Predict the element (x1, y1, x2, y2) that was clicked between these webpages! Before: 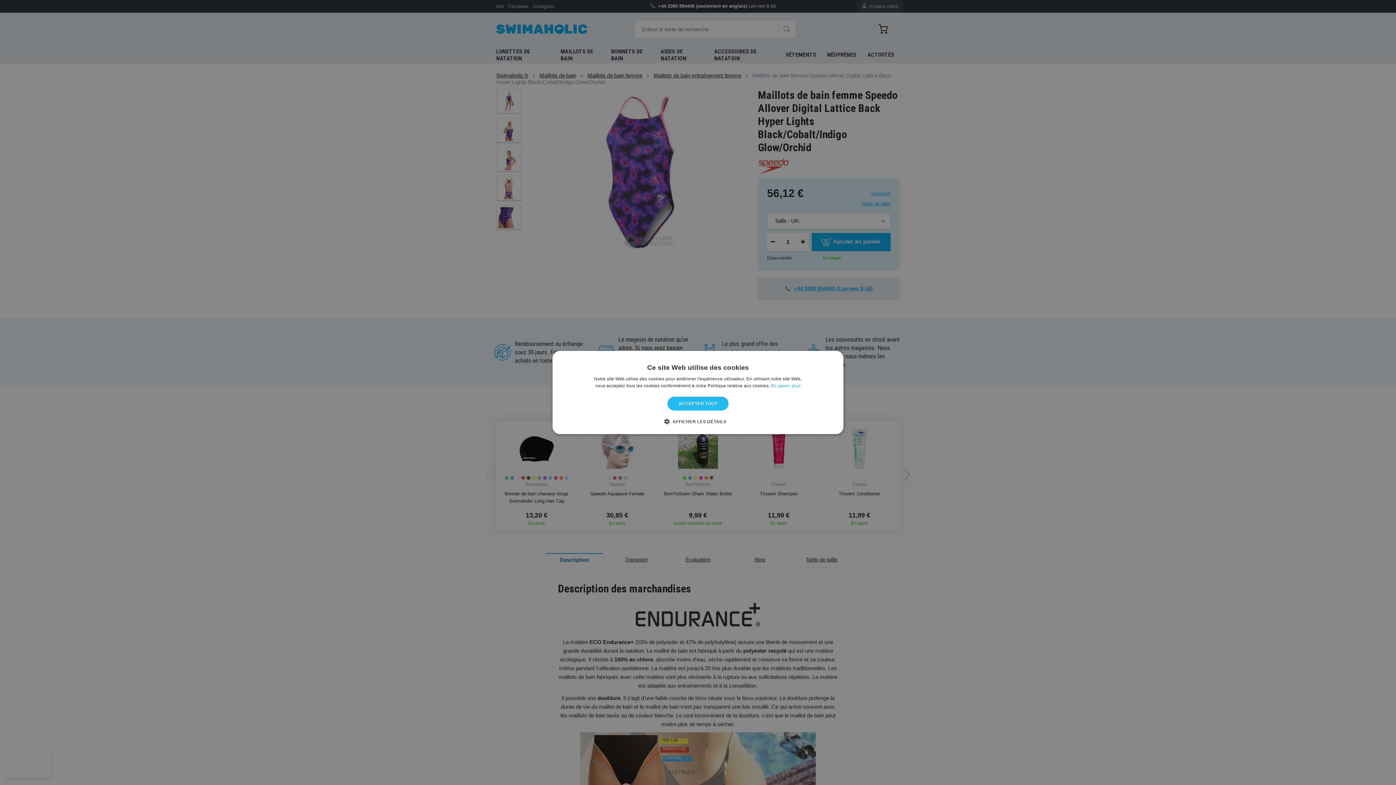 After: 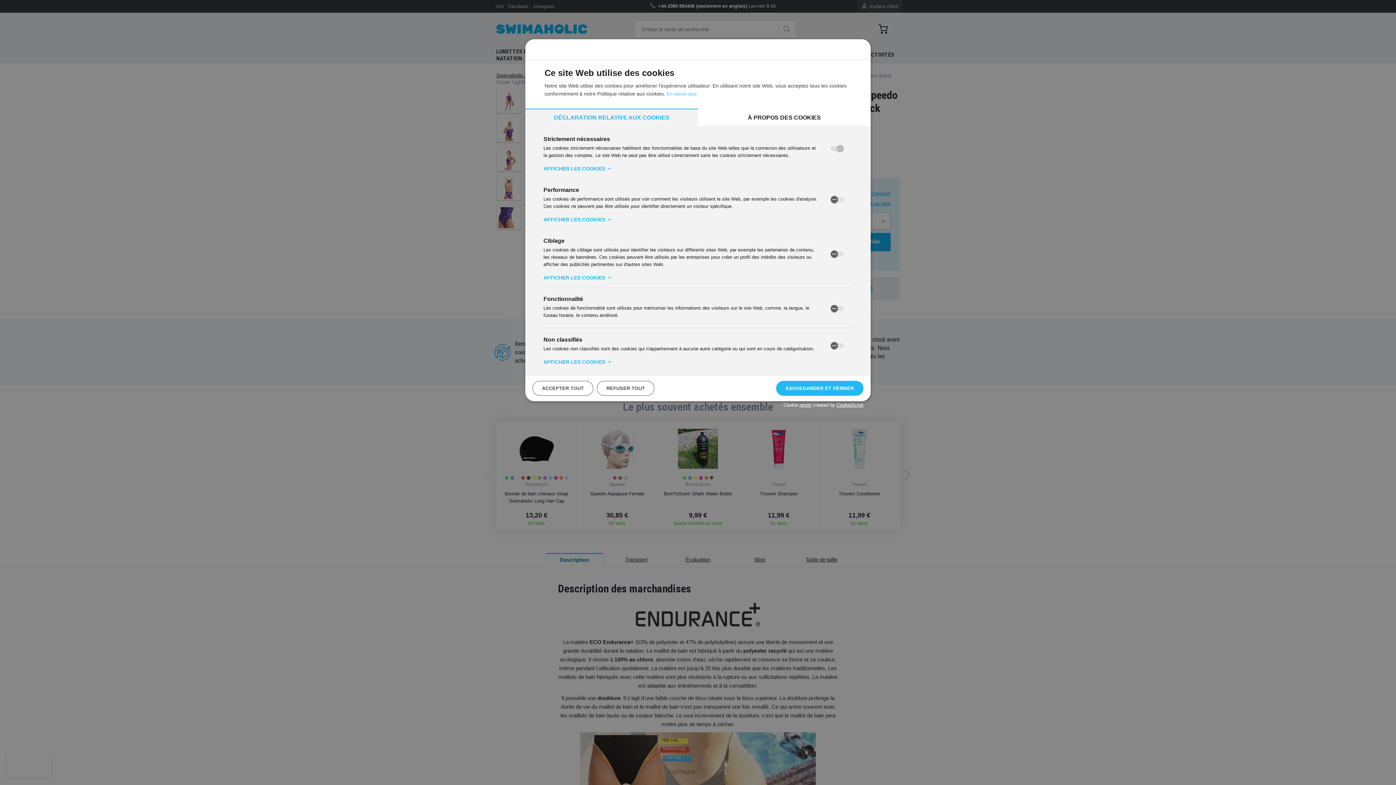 Action: bbox: (669, 418, 726, 425) label:  AFFICHER LES DÉTAILS